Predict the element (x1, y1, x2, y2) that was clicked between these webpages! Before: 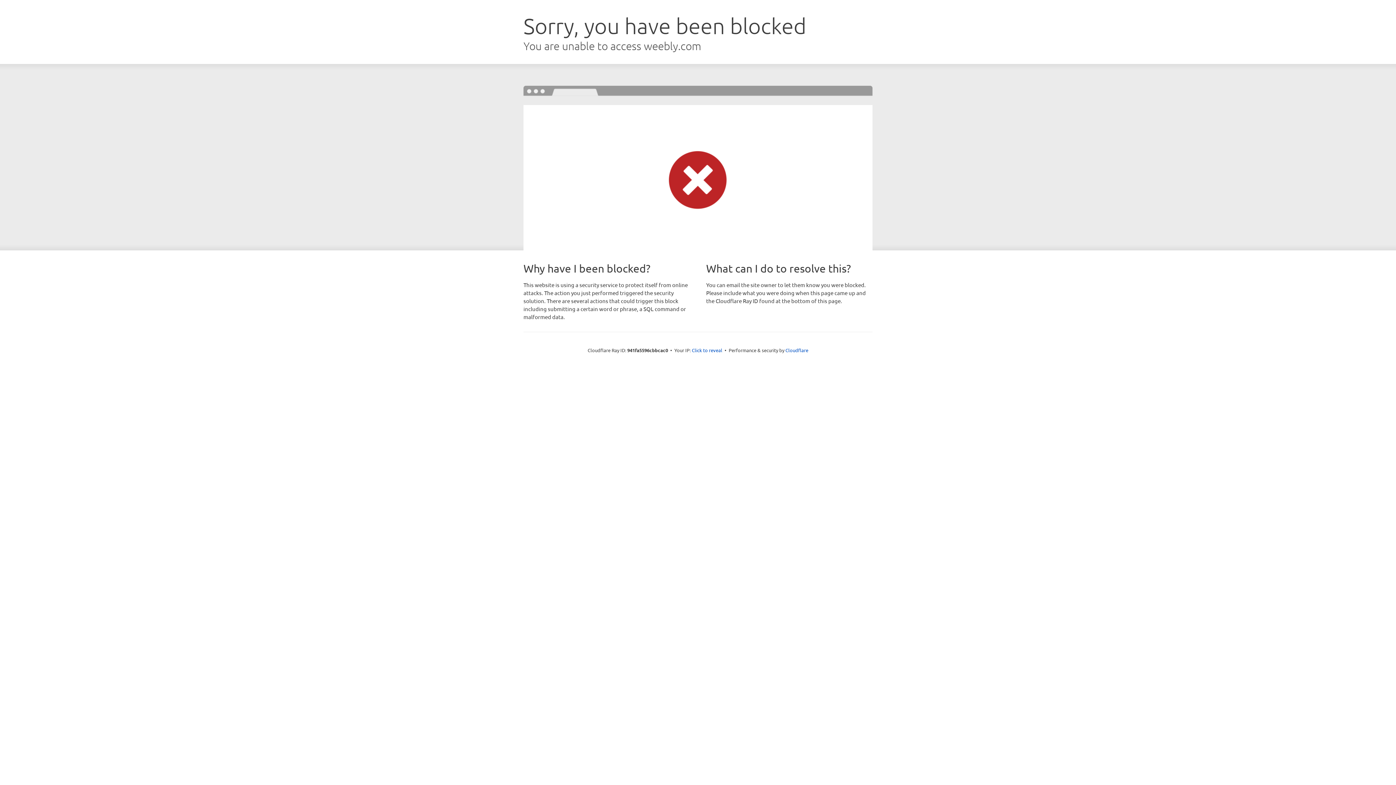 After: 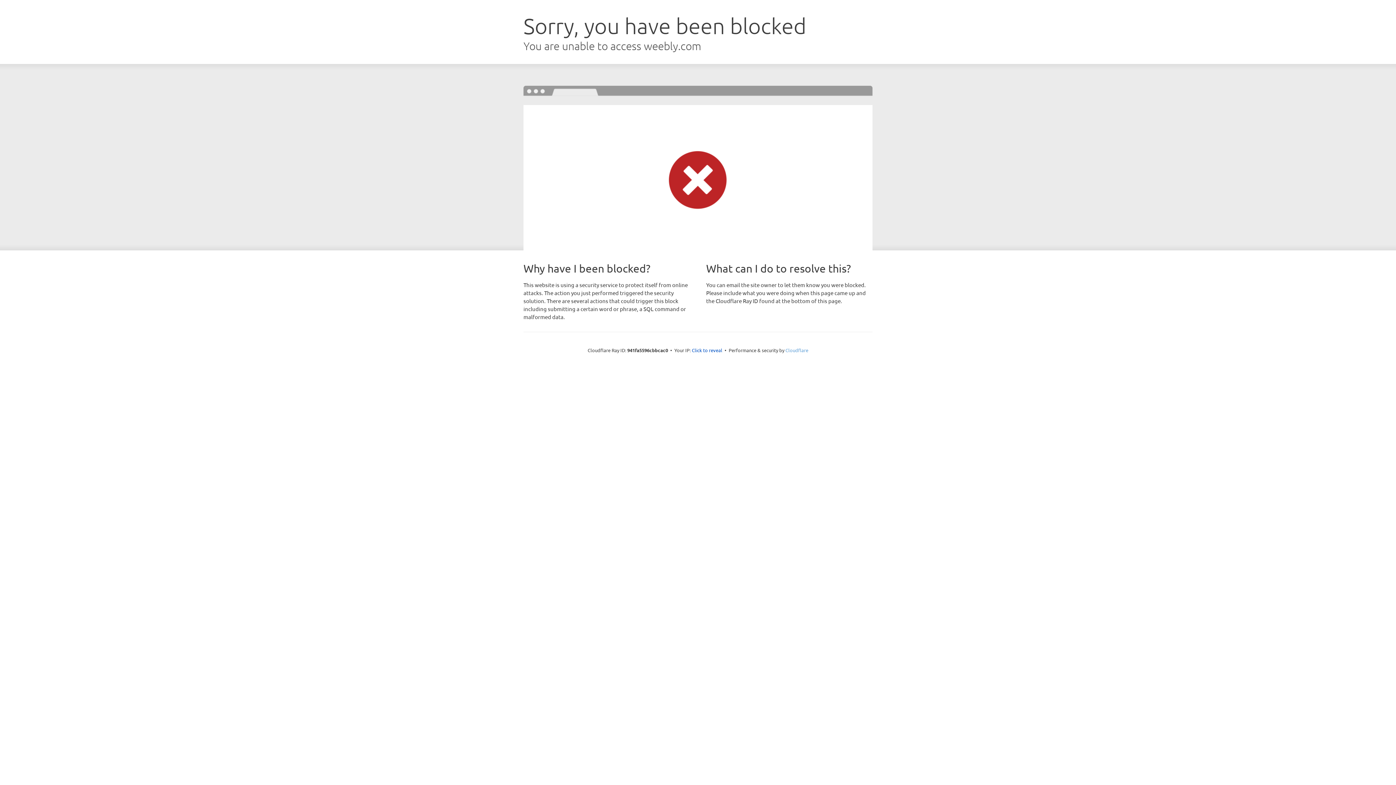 Action: label: Cloudflare bbox: (785, 347, 808, 353)